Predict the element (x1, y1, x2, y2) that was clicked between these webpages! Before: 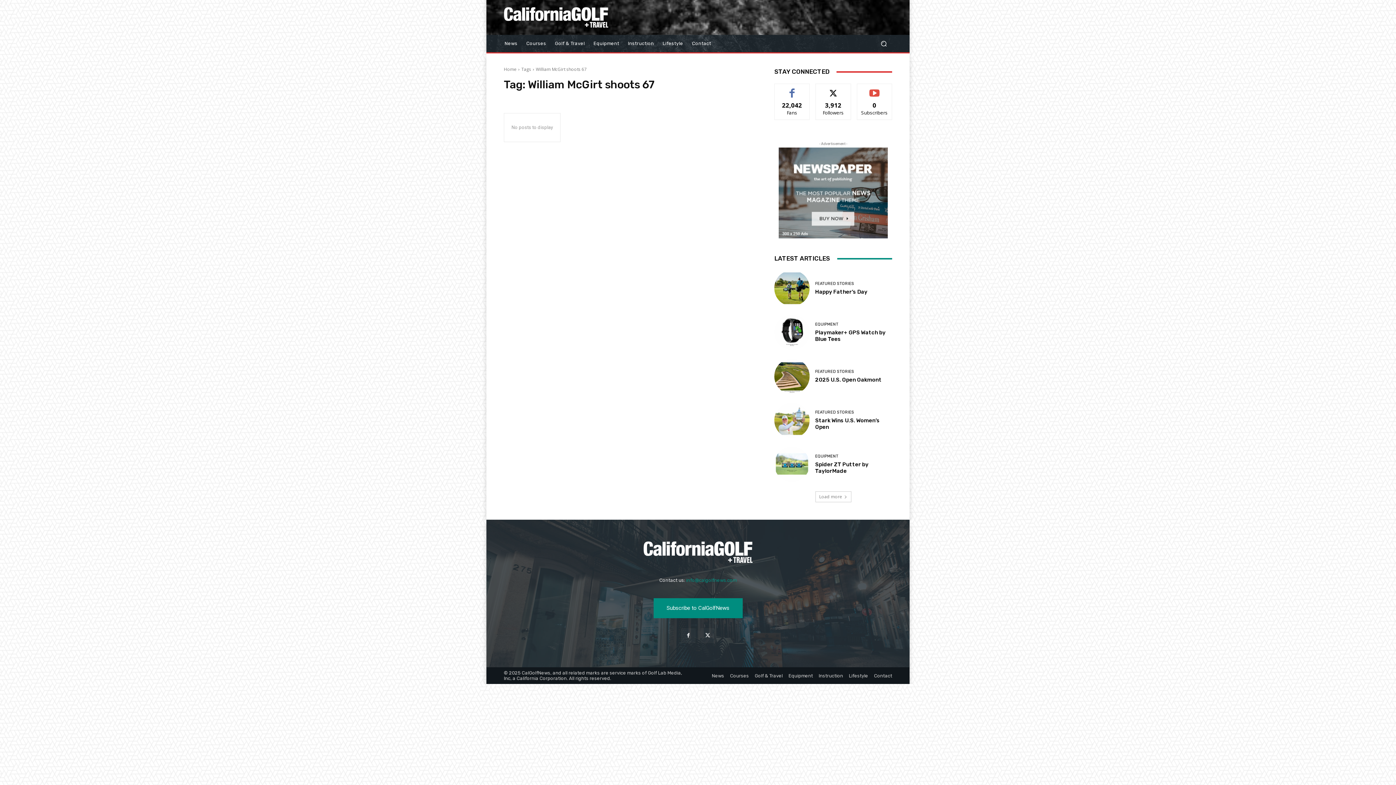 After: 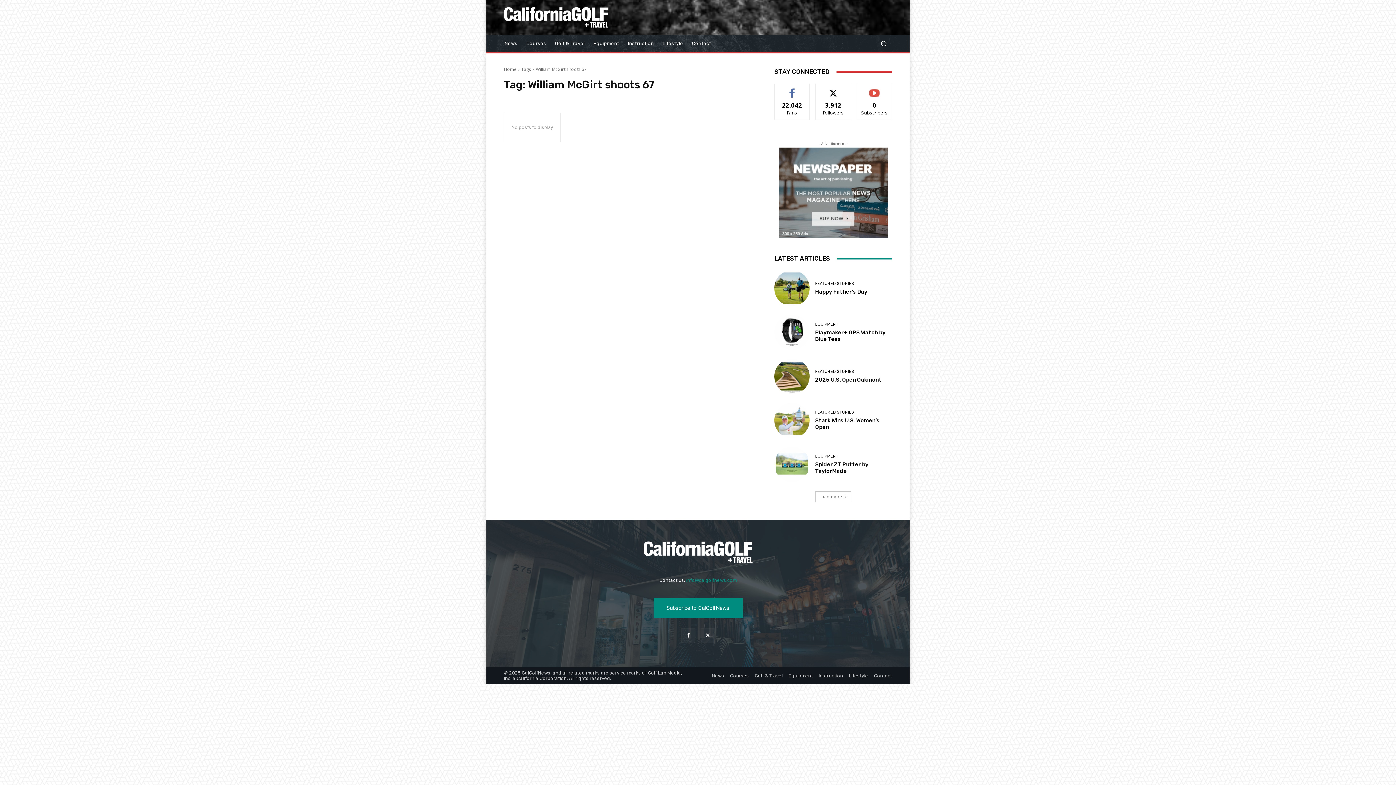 Action: bbox: (681, 628, 695, 643)